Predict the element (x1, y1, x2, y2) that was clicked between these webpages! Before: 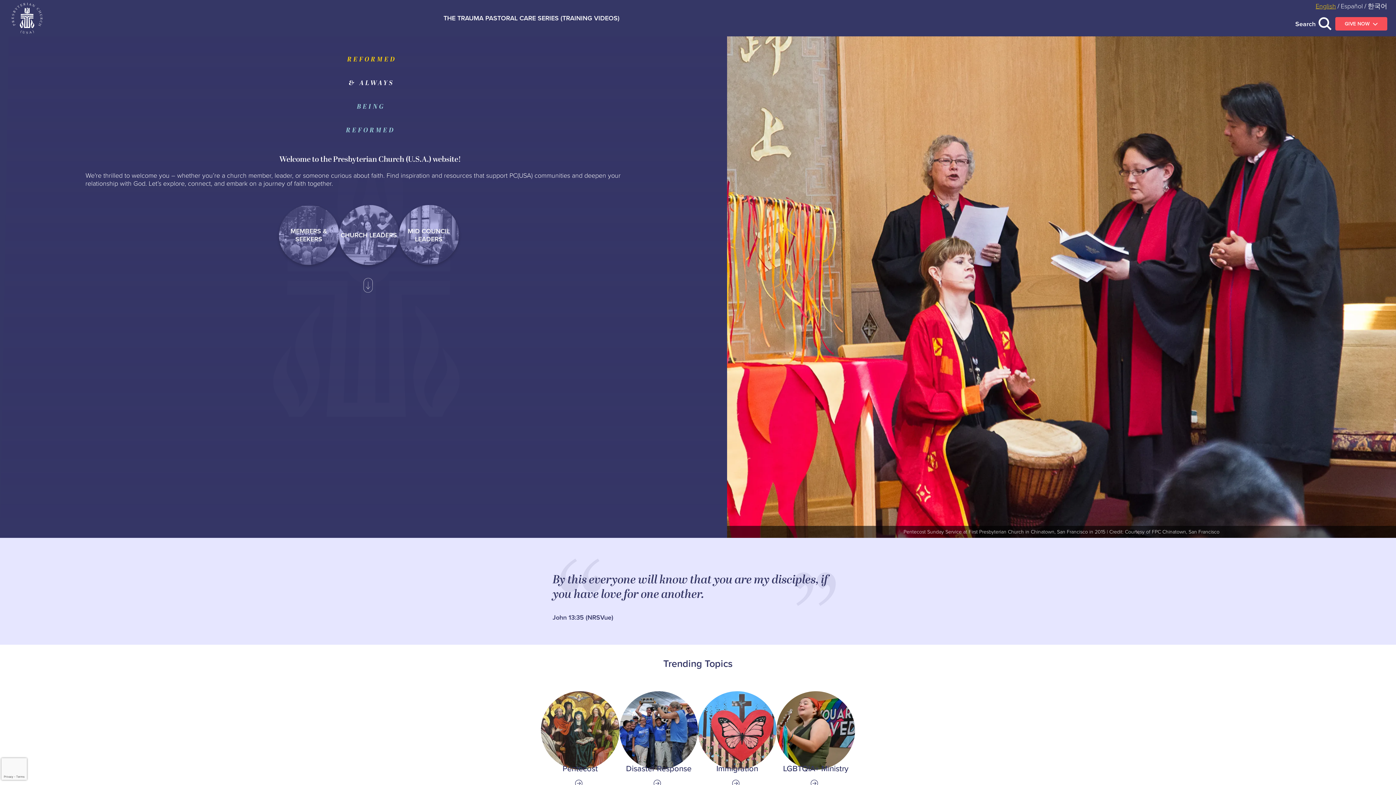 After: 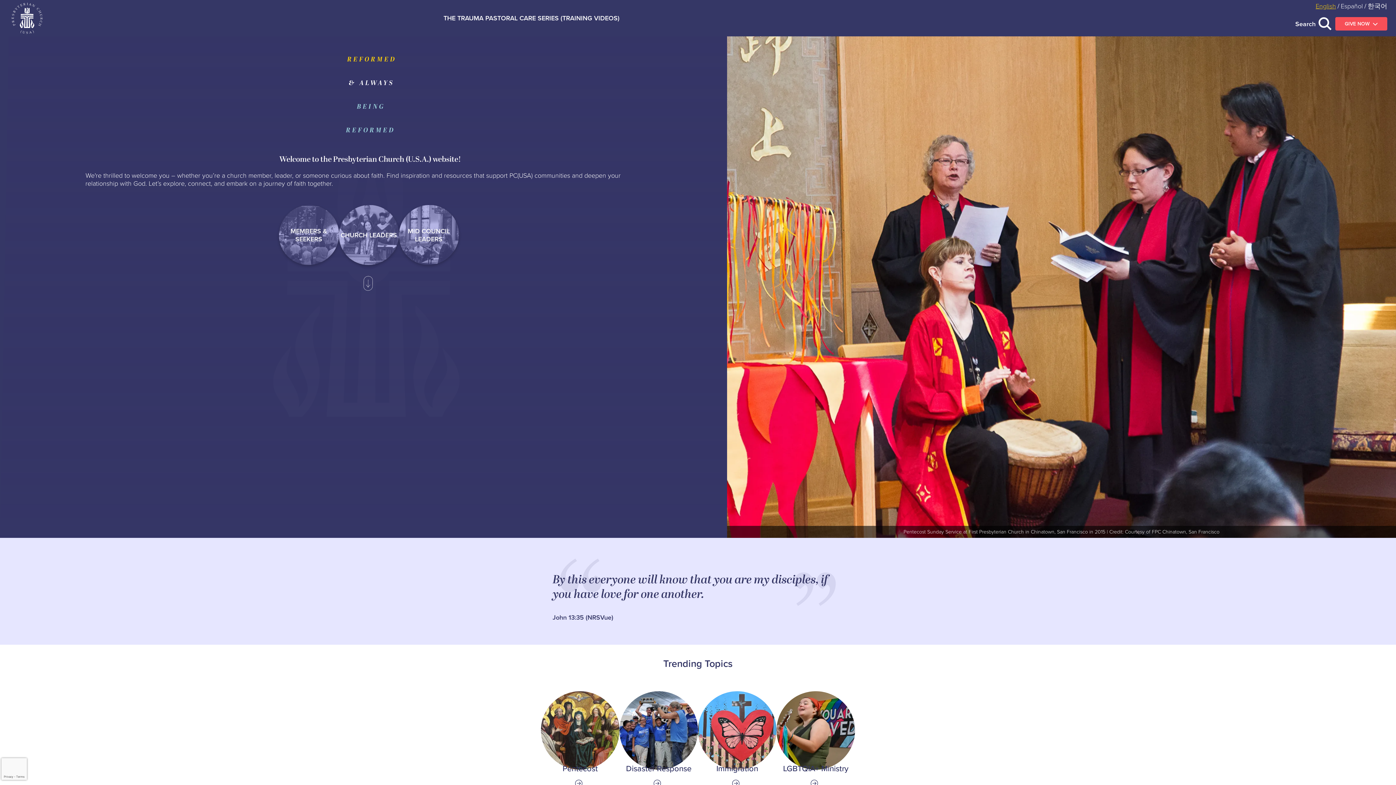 Action: bbox: (11, 2, 42, 33) label: Home